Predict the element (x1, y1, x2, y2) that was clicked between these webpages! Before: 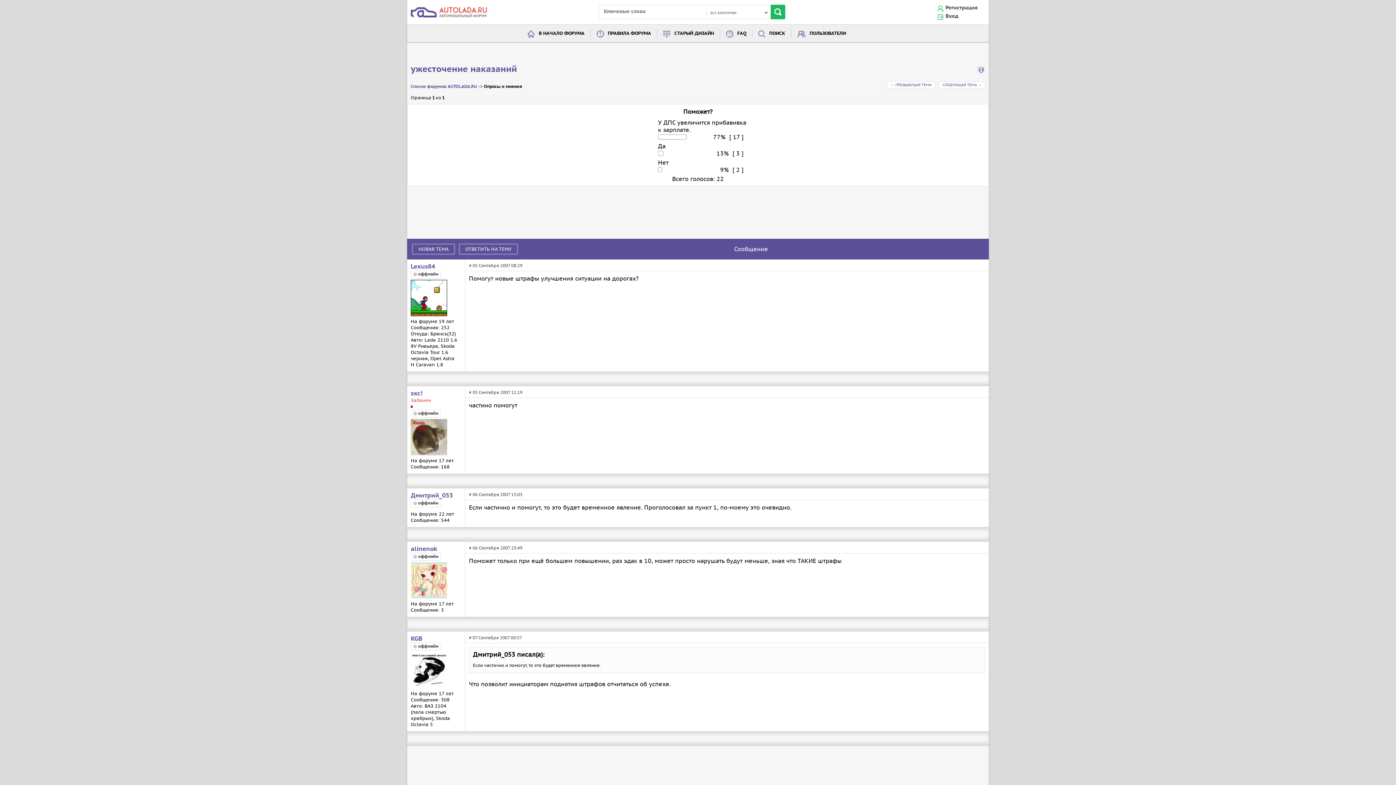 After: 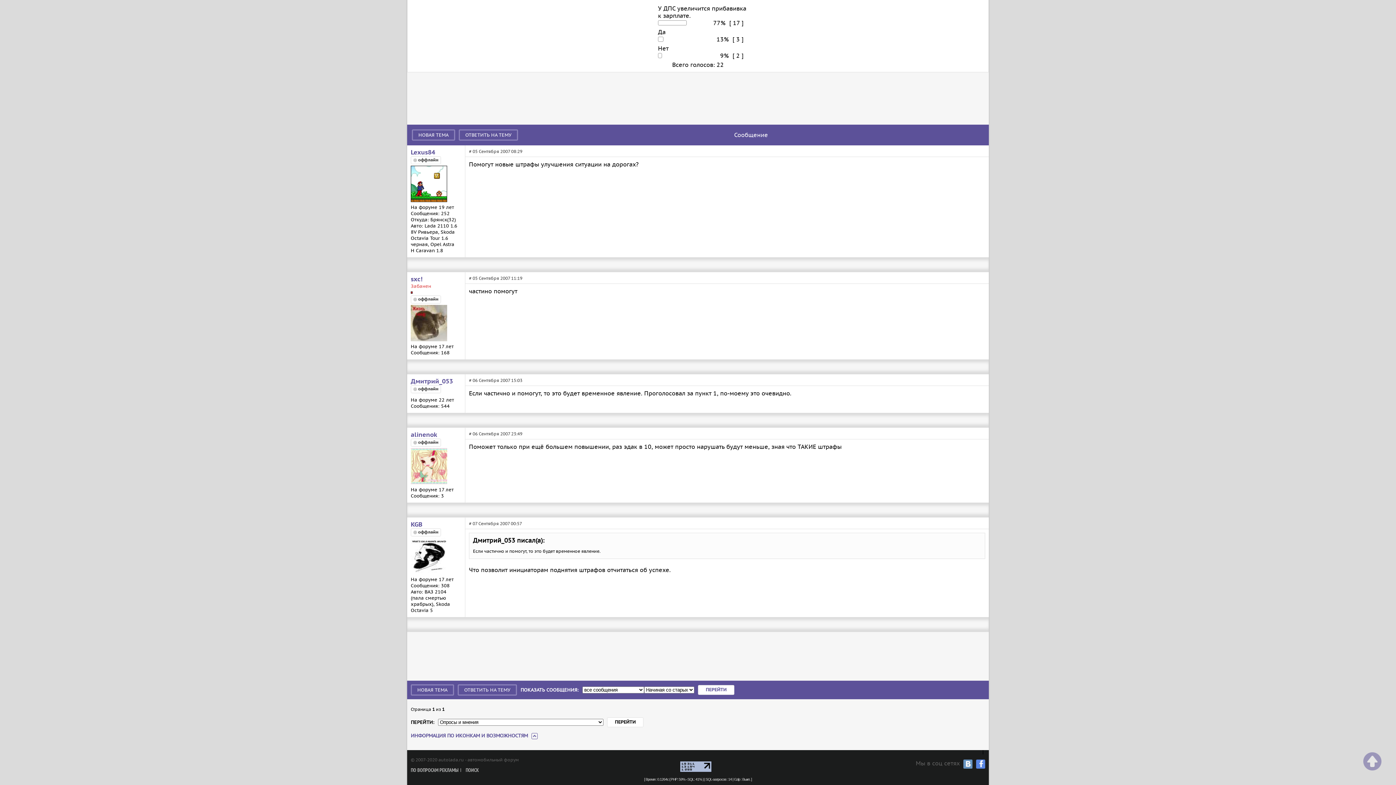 Action: bbox: (469, 389, 522, 395) label: # 05 Сентября 2007 11:19